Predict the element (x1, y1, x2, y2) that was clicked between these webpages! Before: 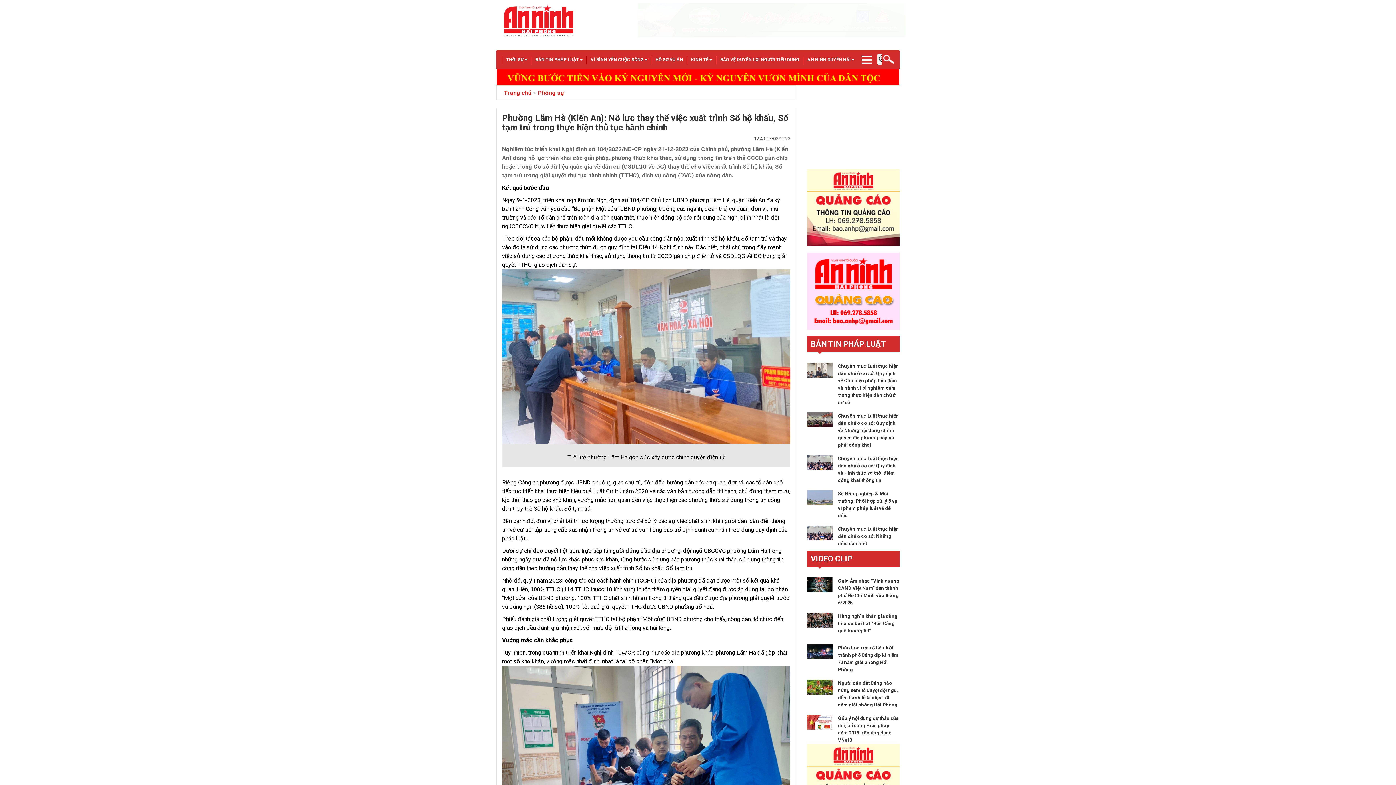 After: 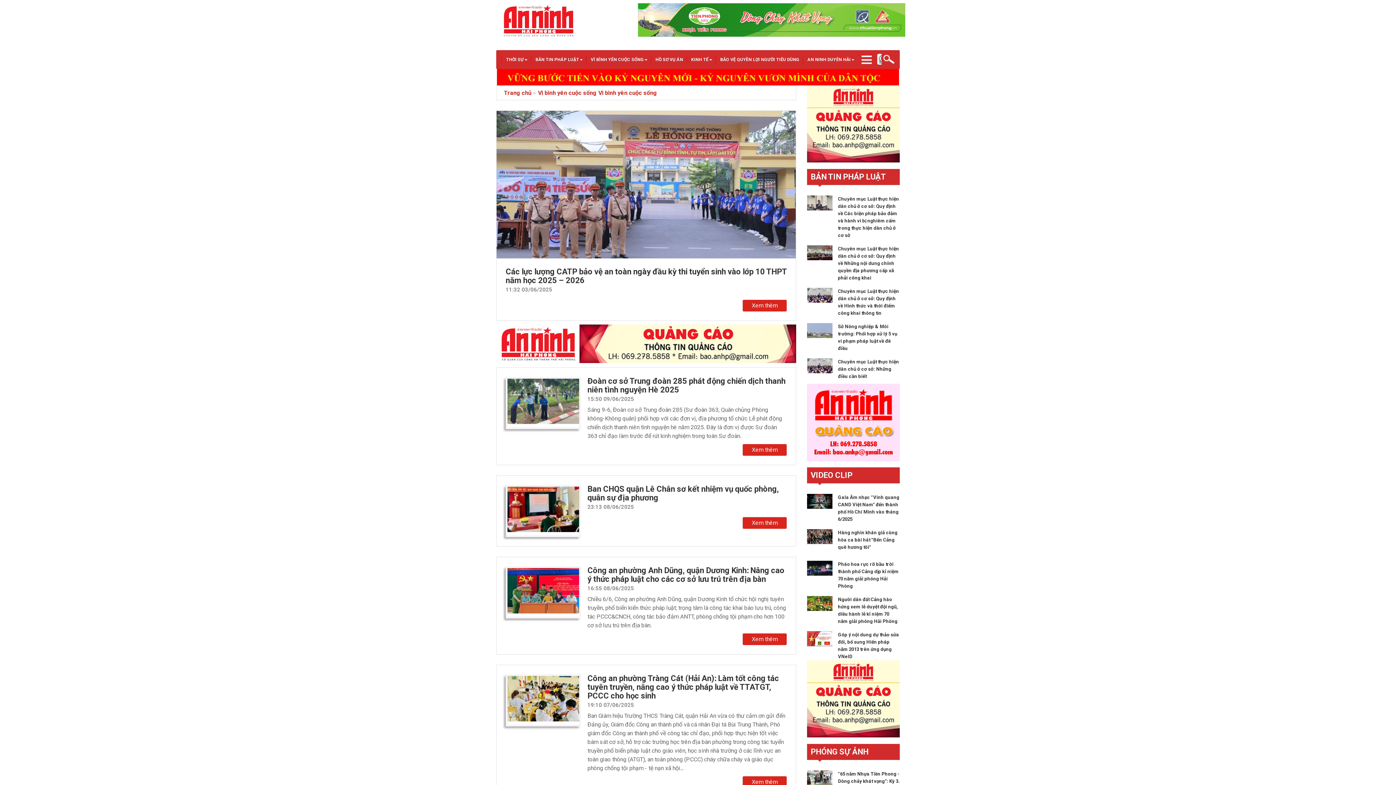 Action: bbox: (587, 50, 651, 69) label: VÌ BÌNH YÊN CUỘC SỐNG